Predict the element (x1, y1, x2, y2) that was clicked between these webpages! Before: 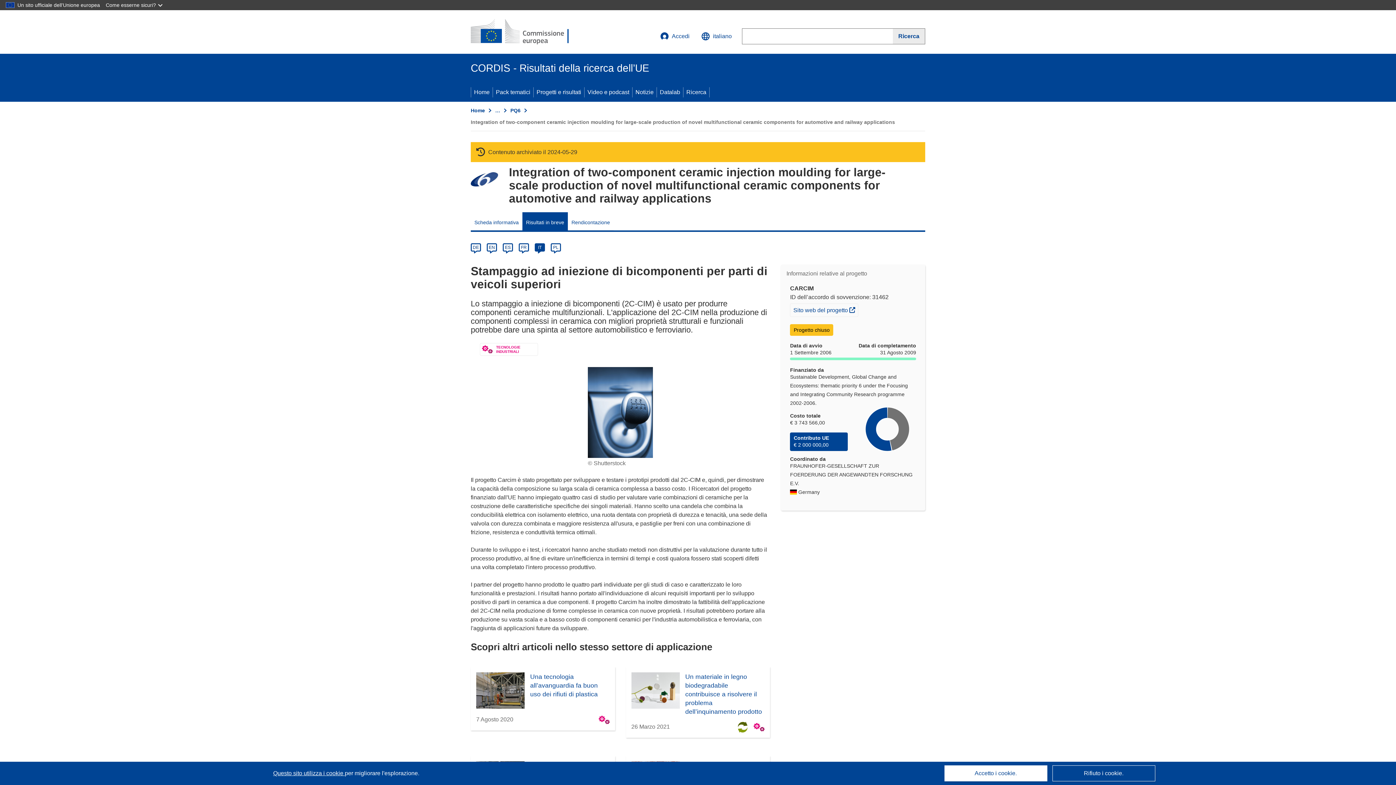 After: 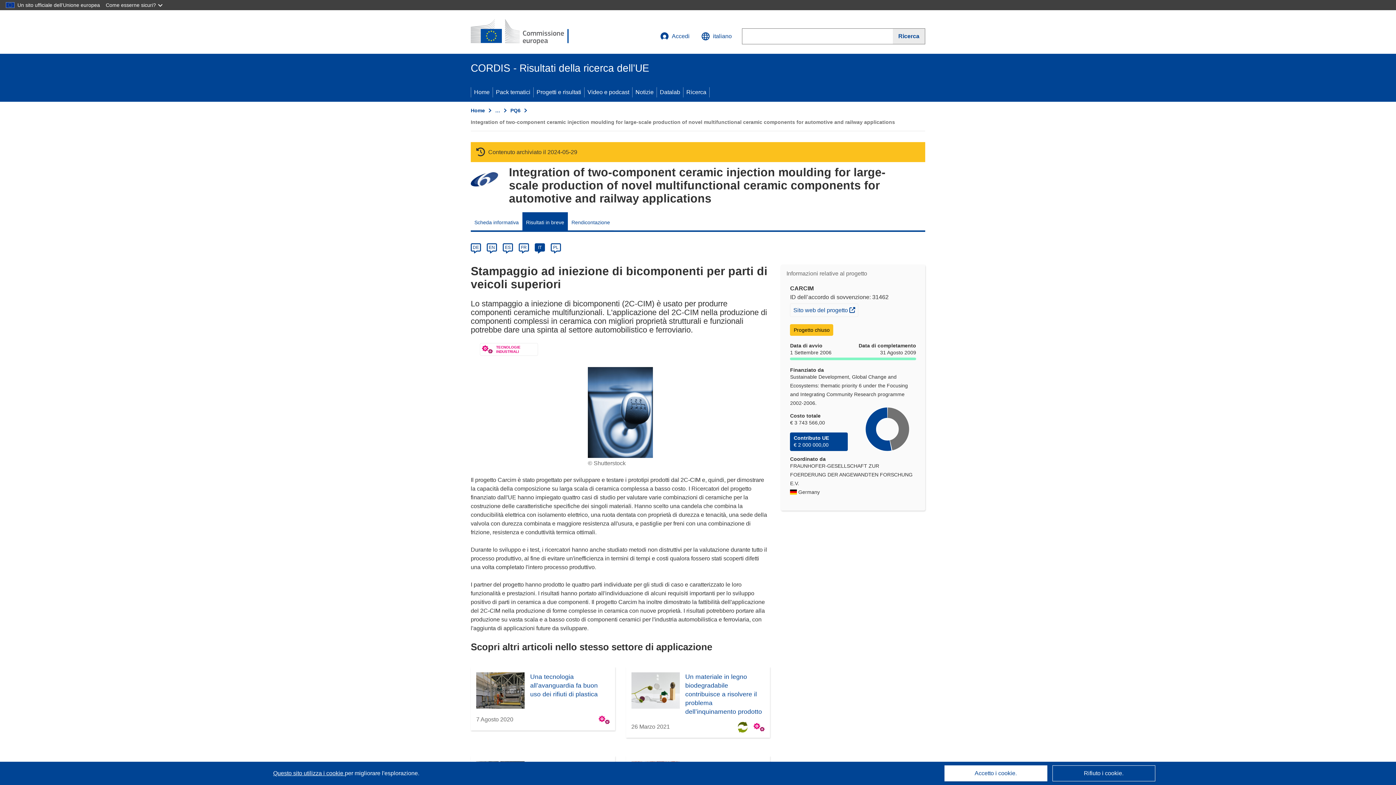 Action: label: it bbox: (538, 245, 541, 250)